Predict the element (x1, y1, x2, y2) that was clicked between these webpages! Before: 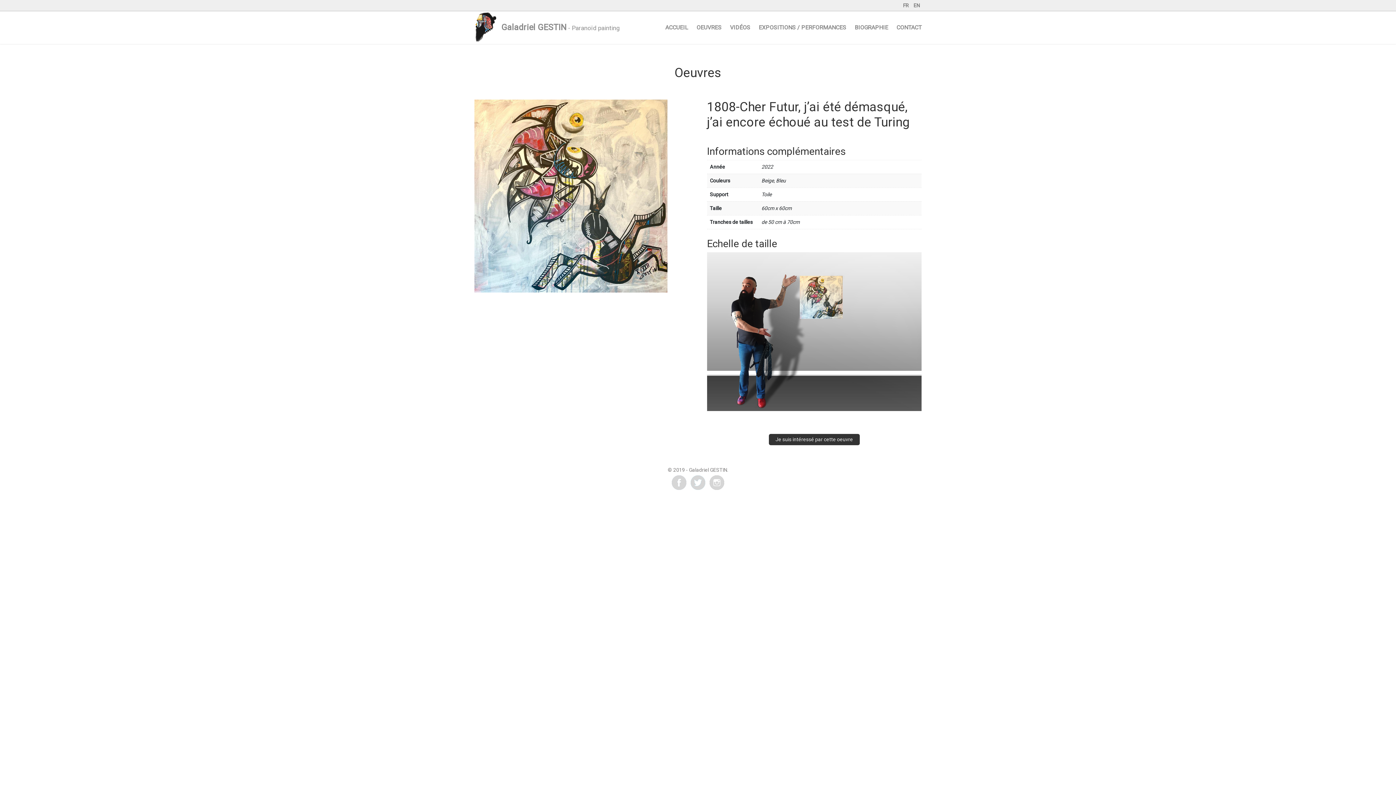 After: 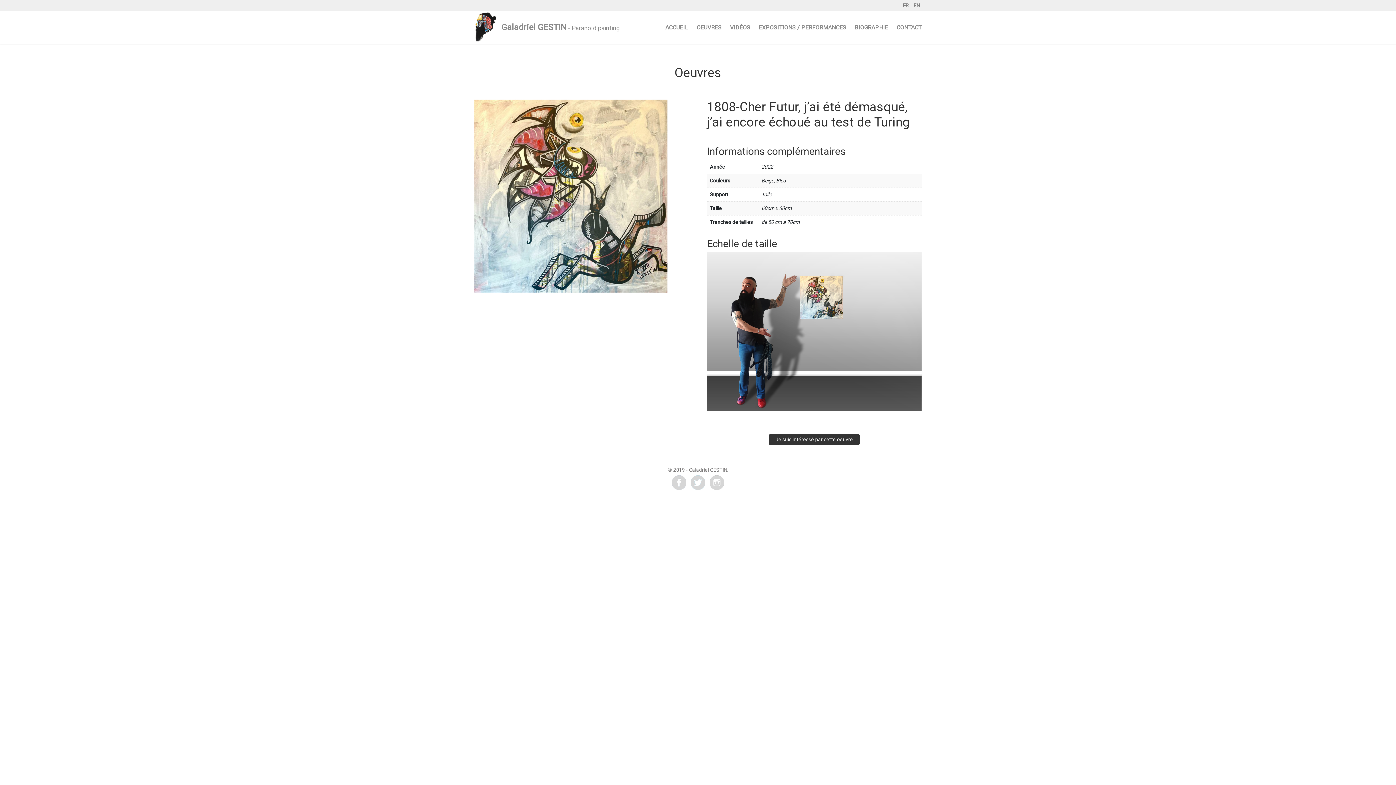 Action: bbox: (901, 0, 910, 10) label: FR